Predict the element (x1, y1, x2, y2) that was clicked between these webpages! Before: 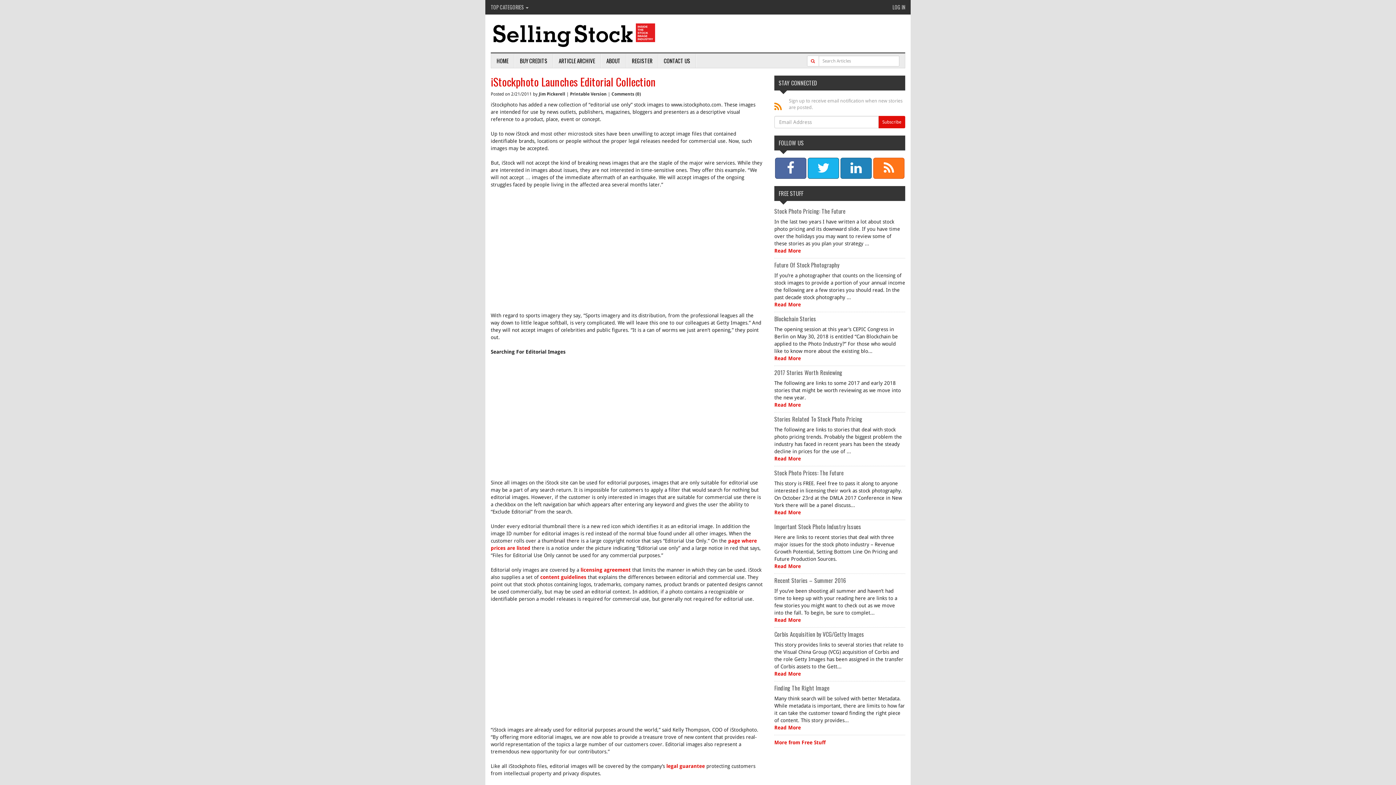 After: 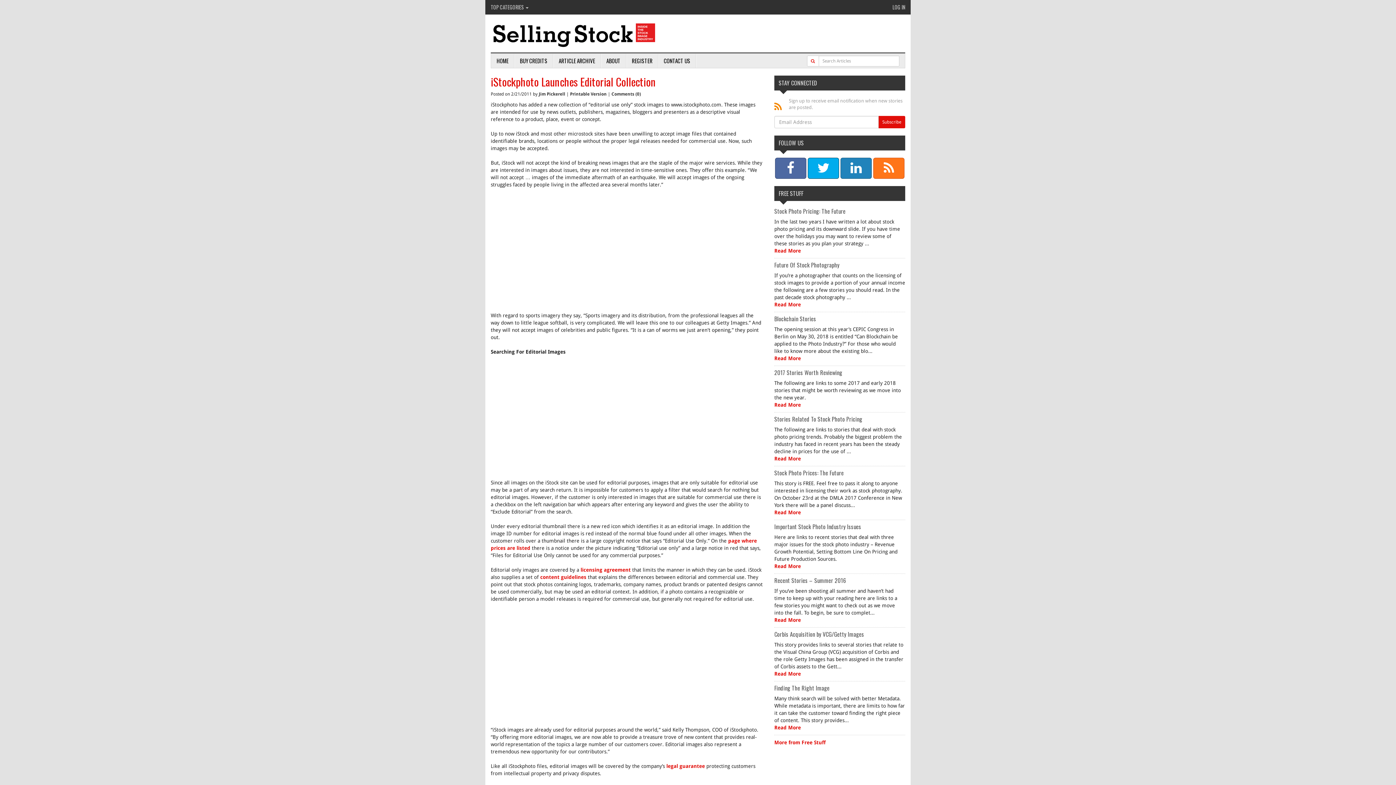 Action: bbox: (808, 157, 839, 178)